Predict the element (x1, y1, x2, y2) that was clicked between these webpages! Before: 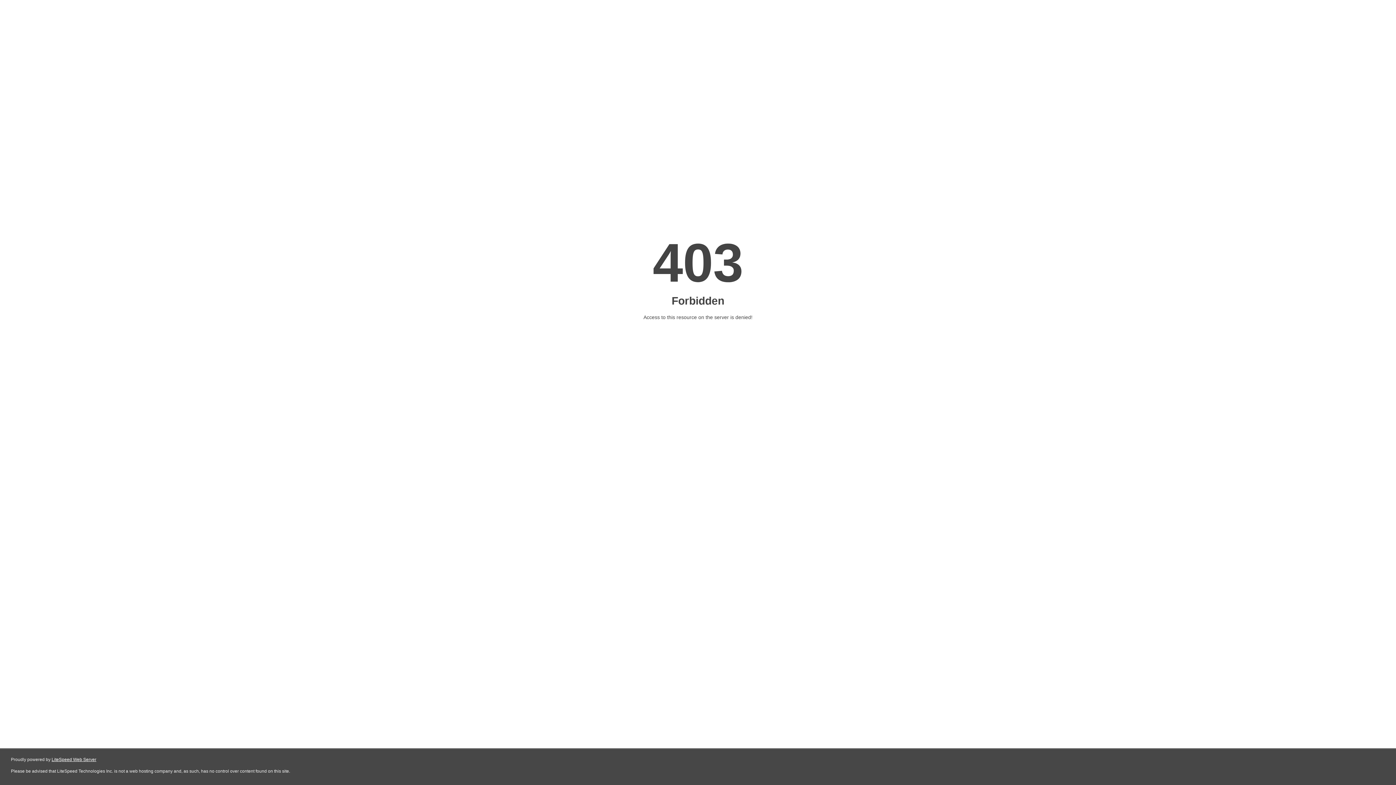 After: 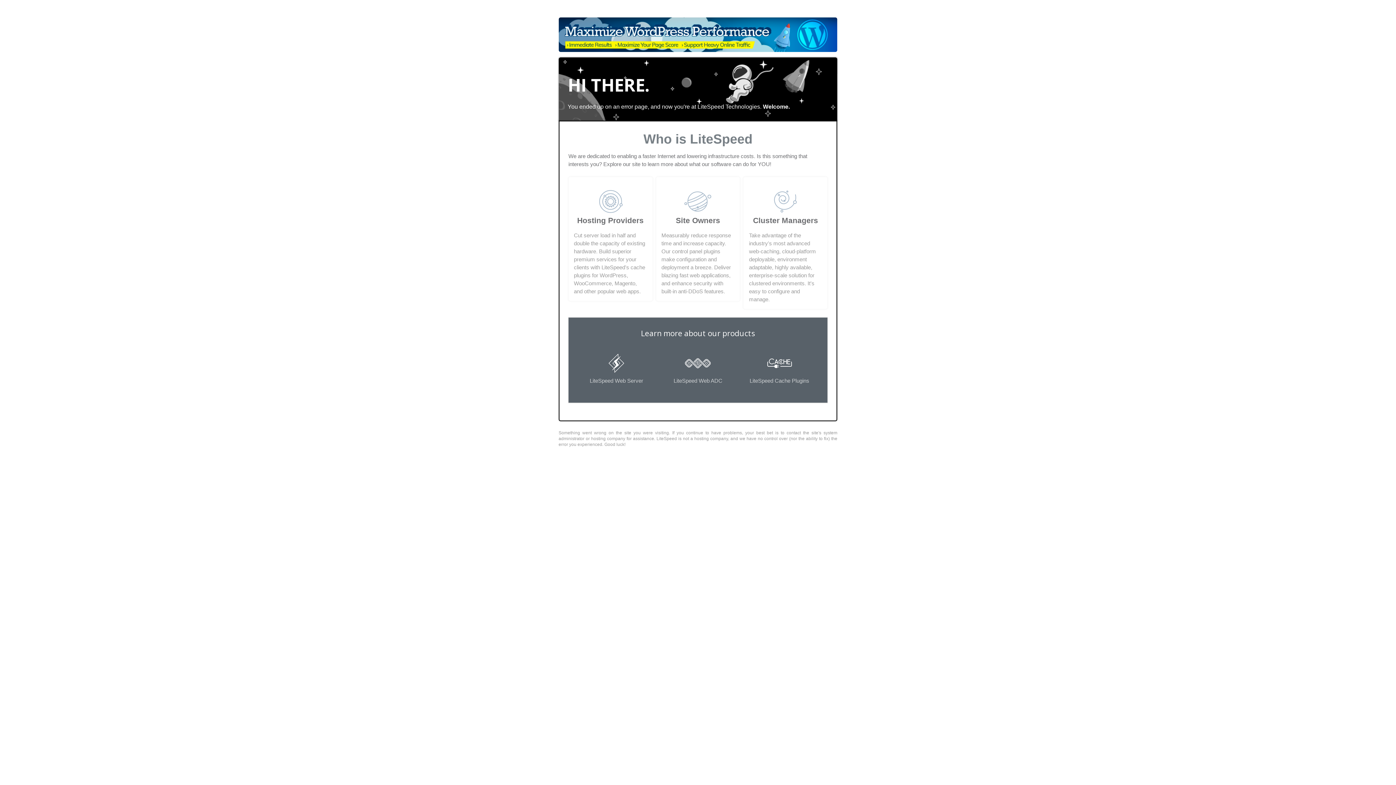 Action: bbox: (51, 757, 96, 762) label: LiteSpeed Web Server